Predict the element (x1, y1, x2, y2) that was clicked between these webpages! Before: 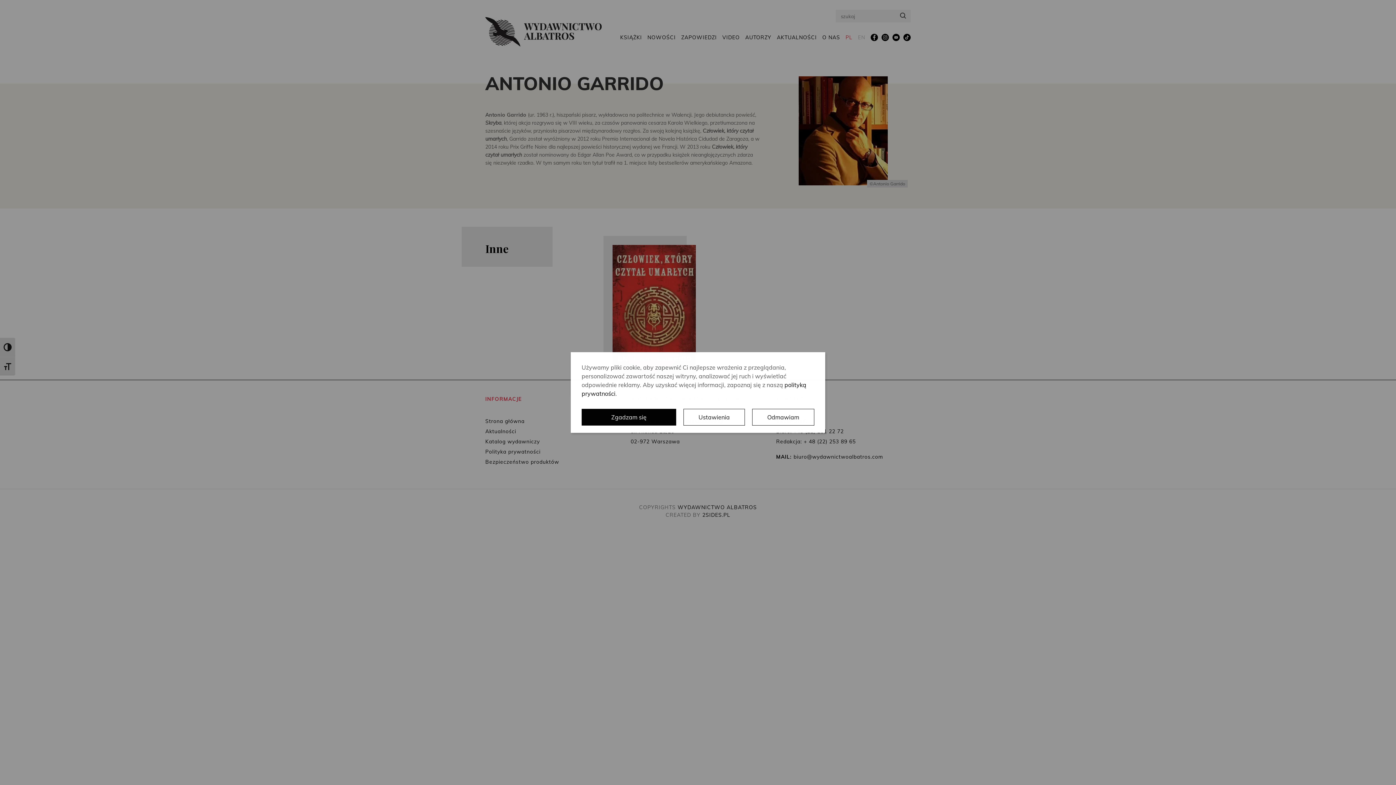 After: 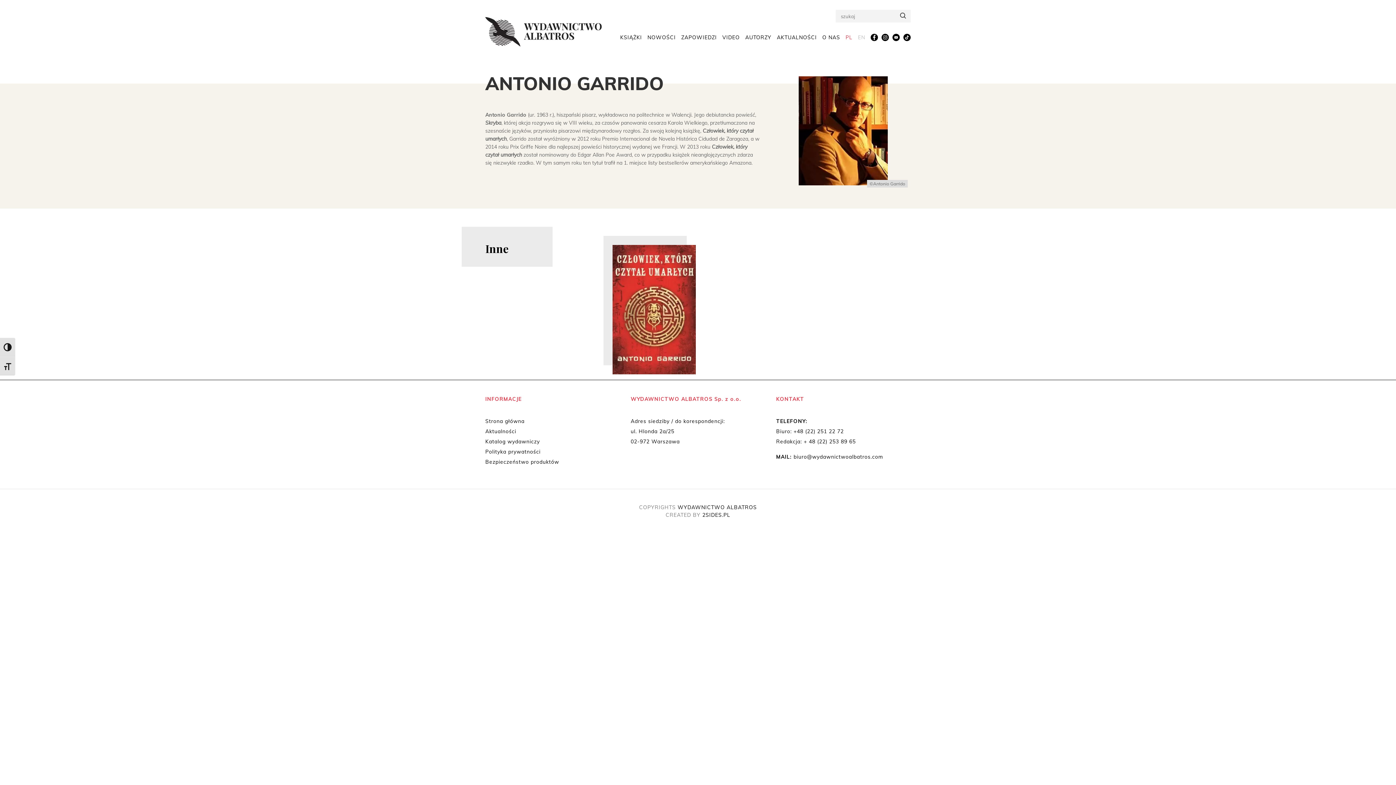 Action: bbox: (581, 409, 676, 425) label: Zgadzam się